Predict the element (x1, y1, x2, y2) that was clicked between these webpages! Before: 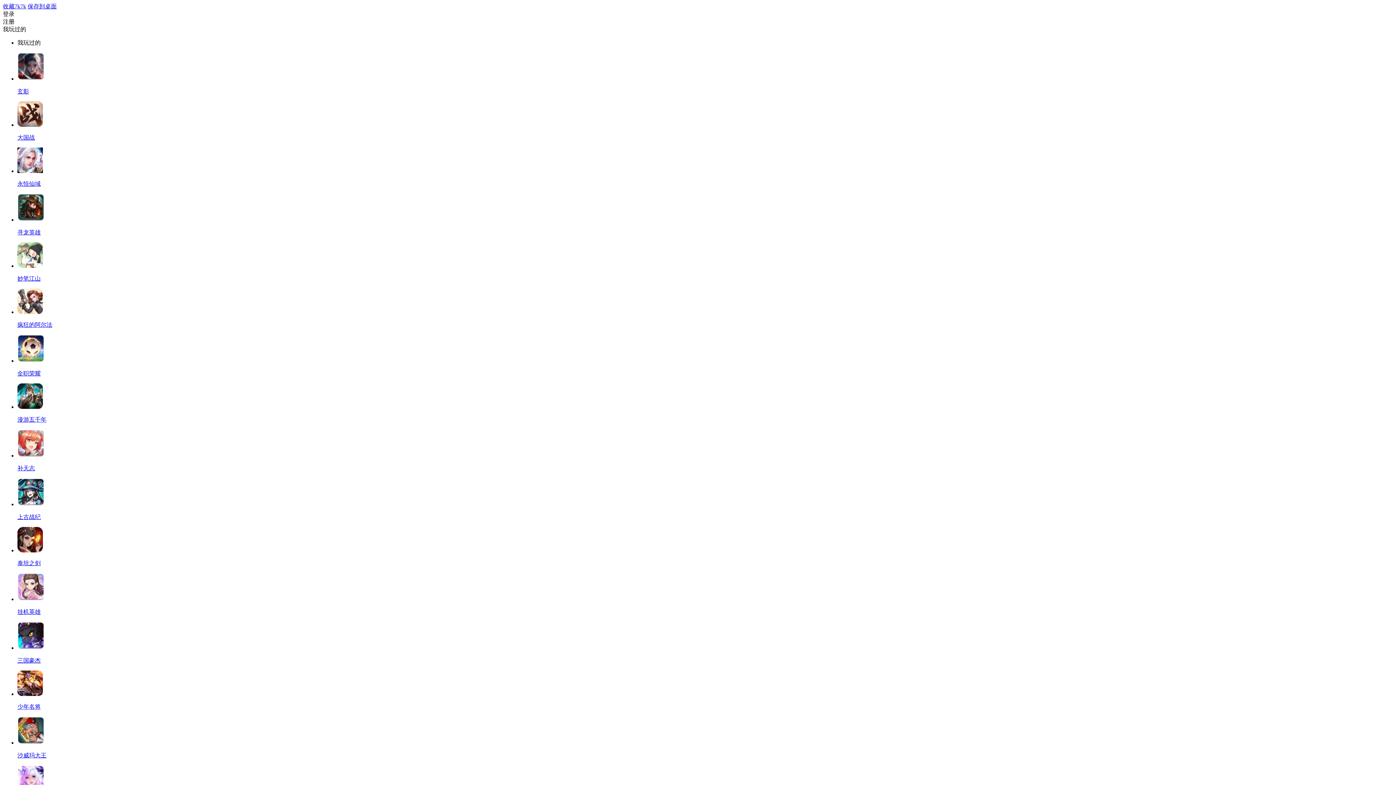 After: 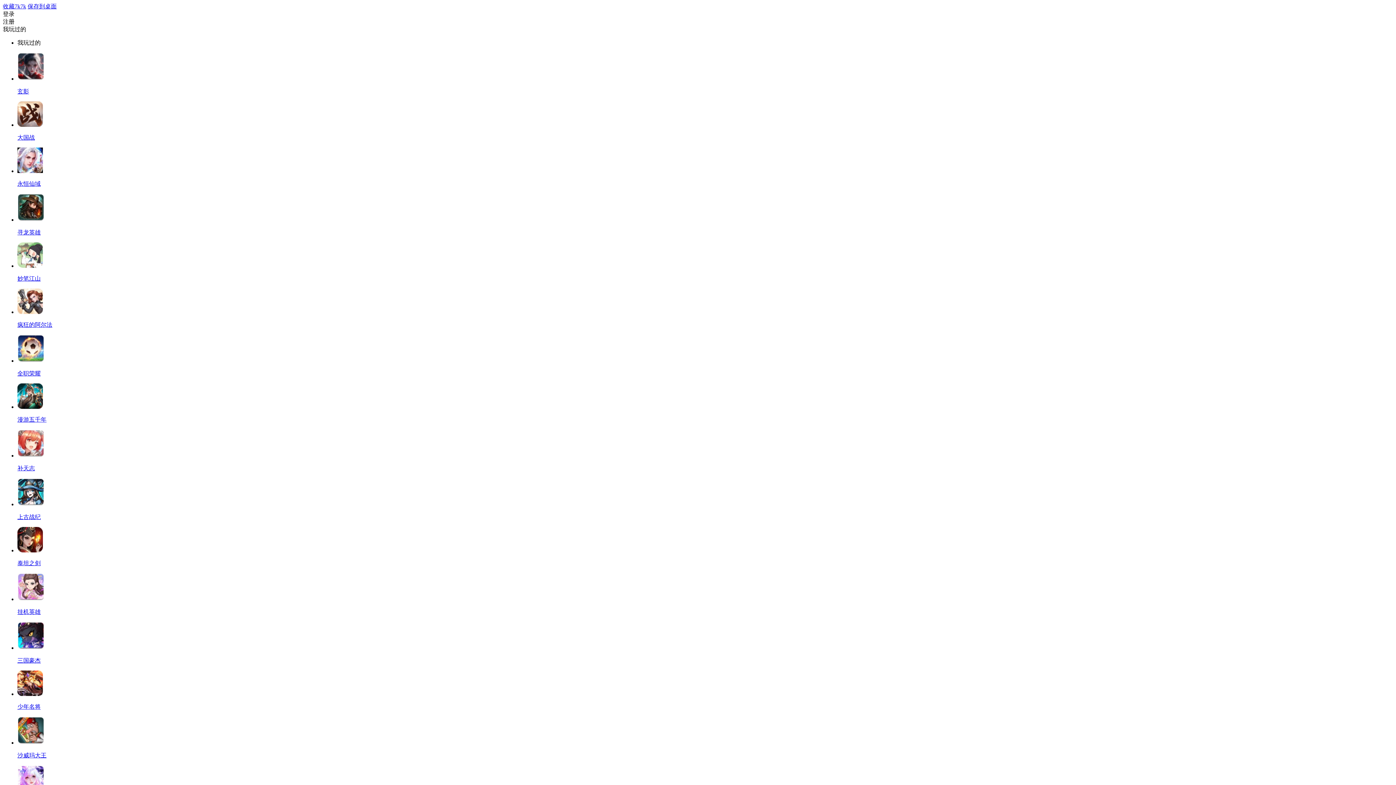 Action: bbox: (17, 242, 1393, 282) label: 妙笔江山